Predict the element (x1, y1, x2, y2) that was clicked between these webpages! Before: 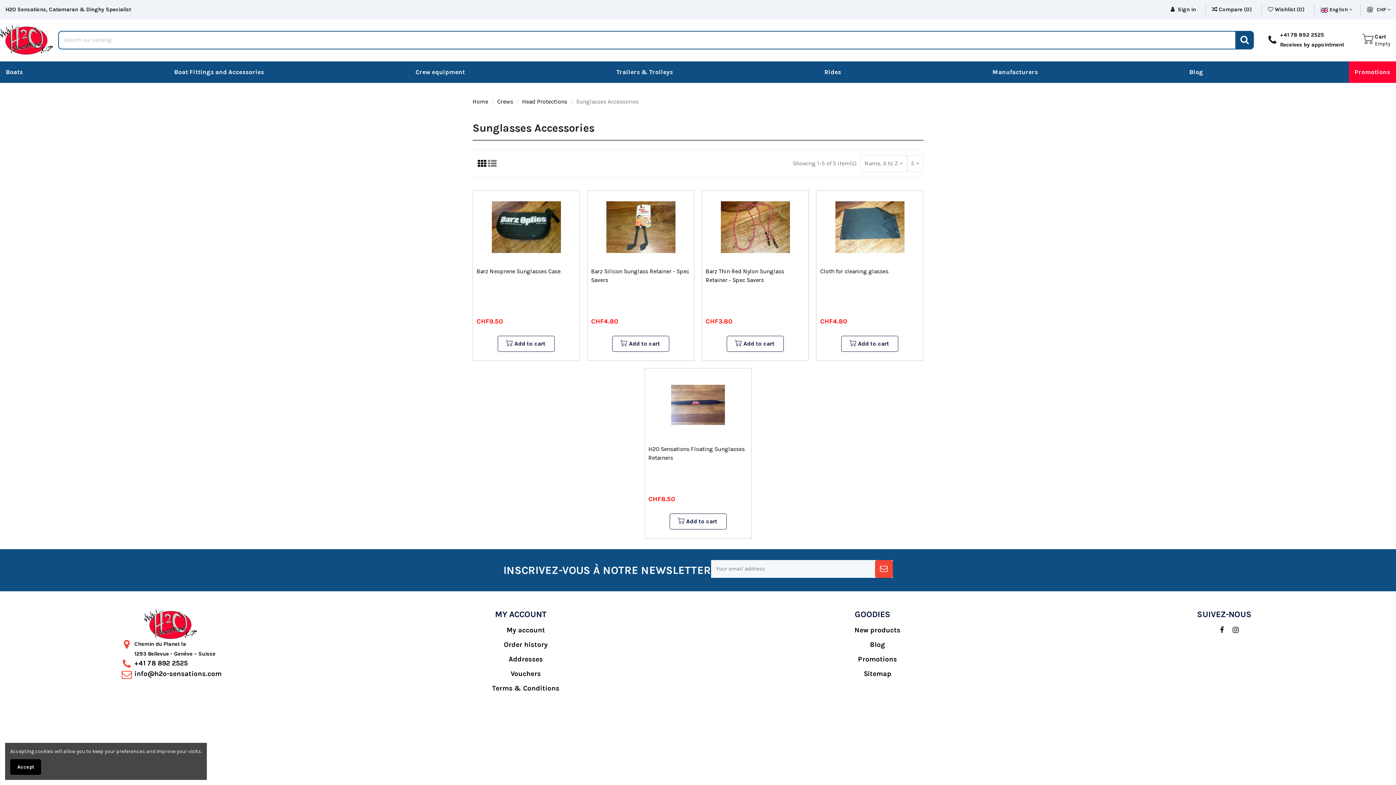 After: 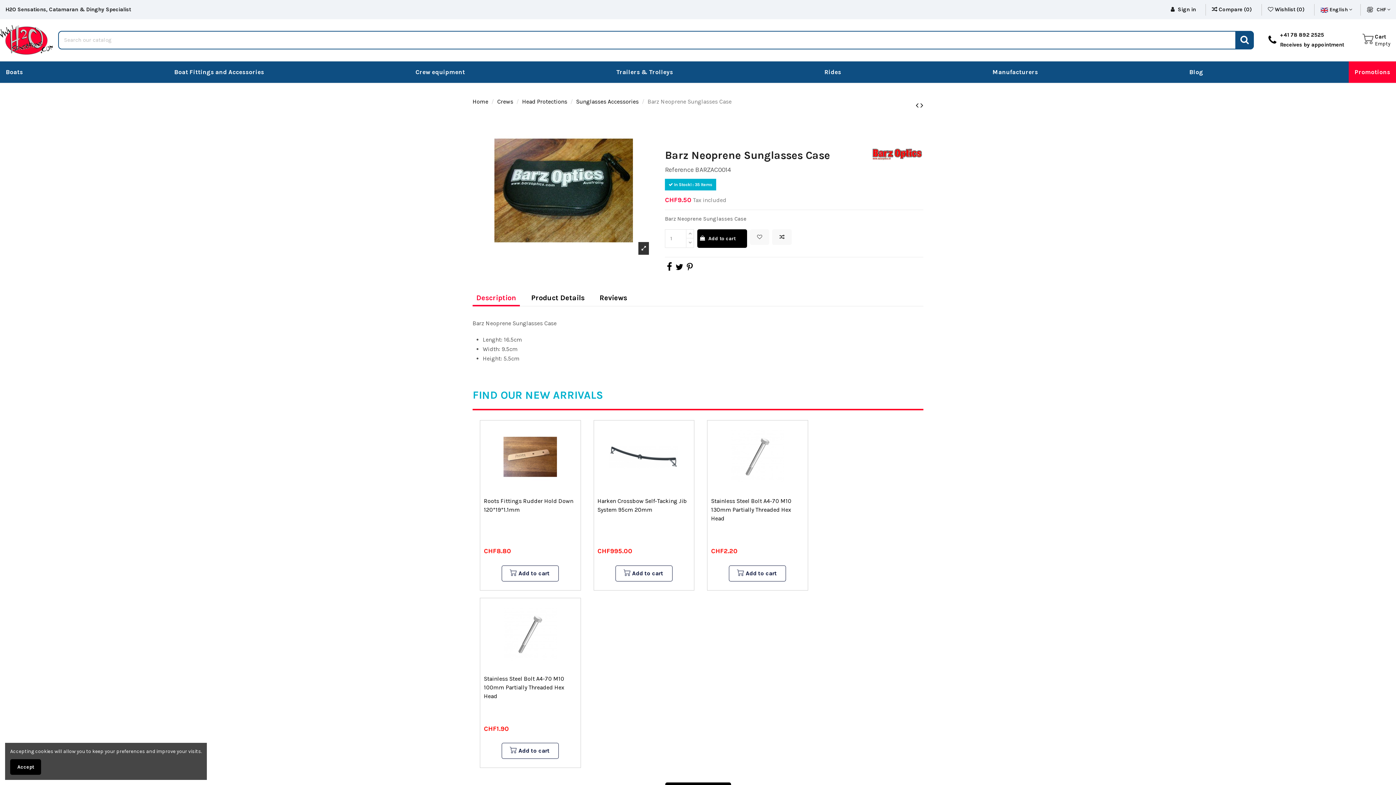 Action: bbox: (476, 268, 560, 275) label: Barz Neoprene Sunglasses Case